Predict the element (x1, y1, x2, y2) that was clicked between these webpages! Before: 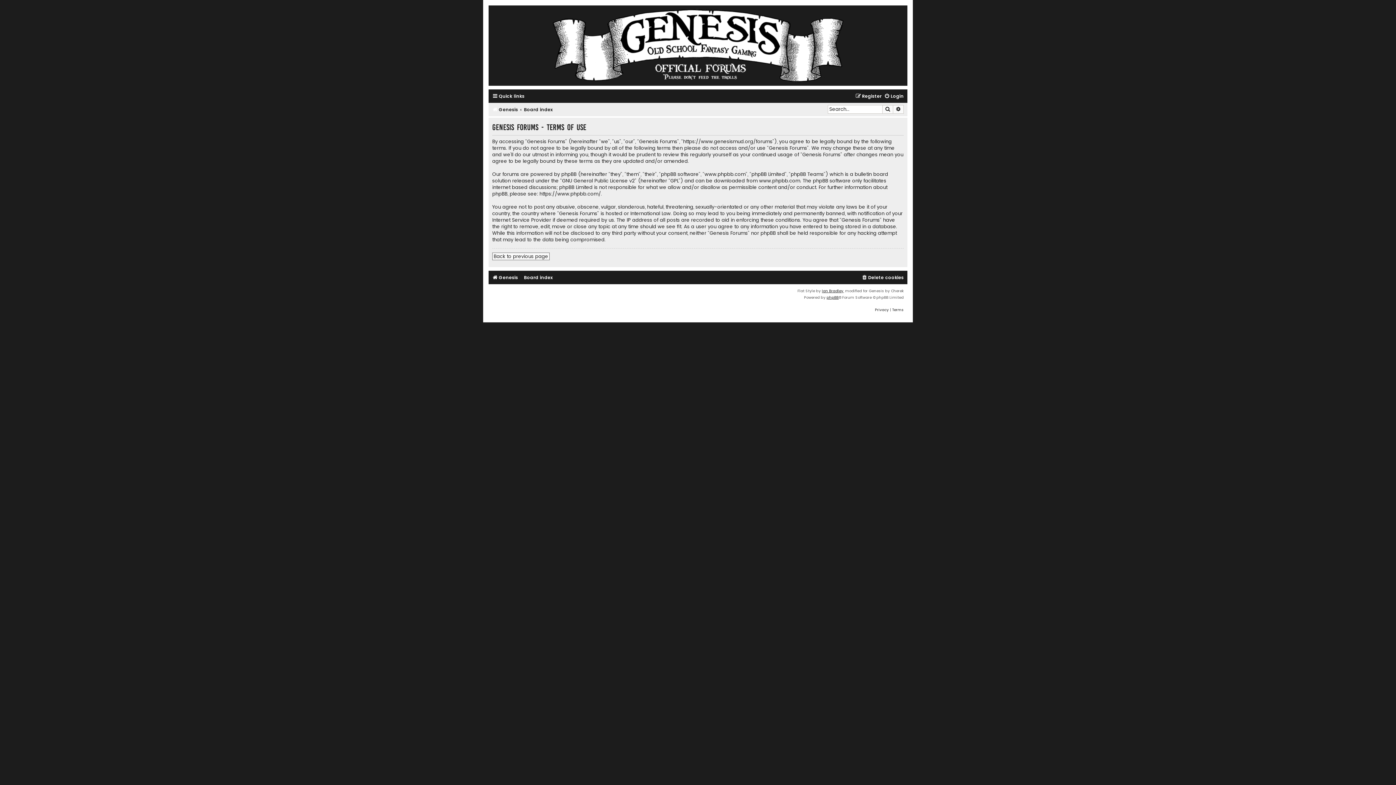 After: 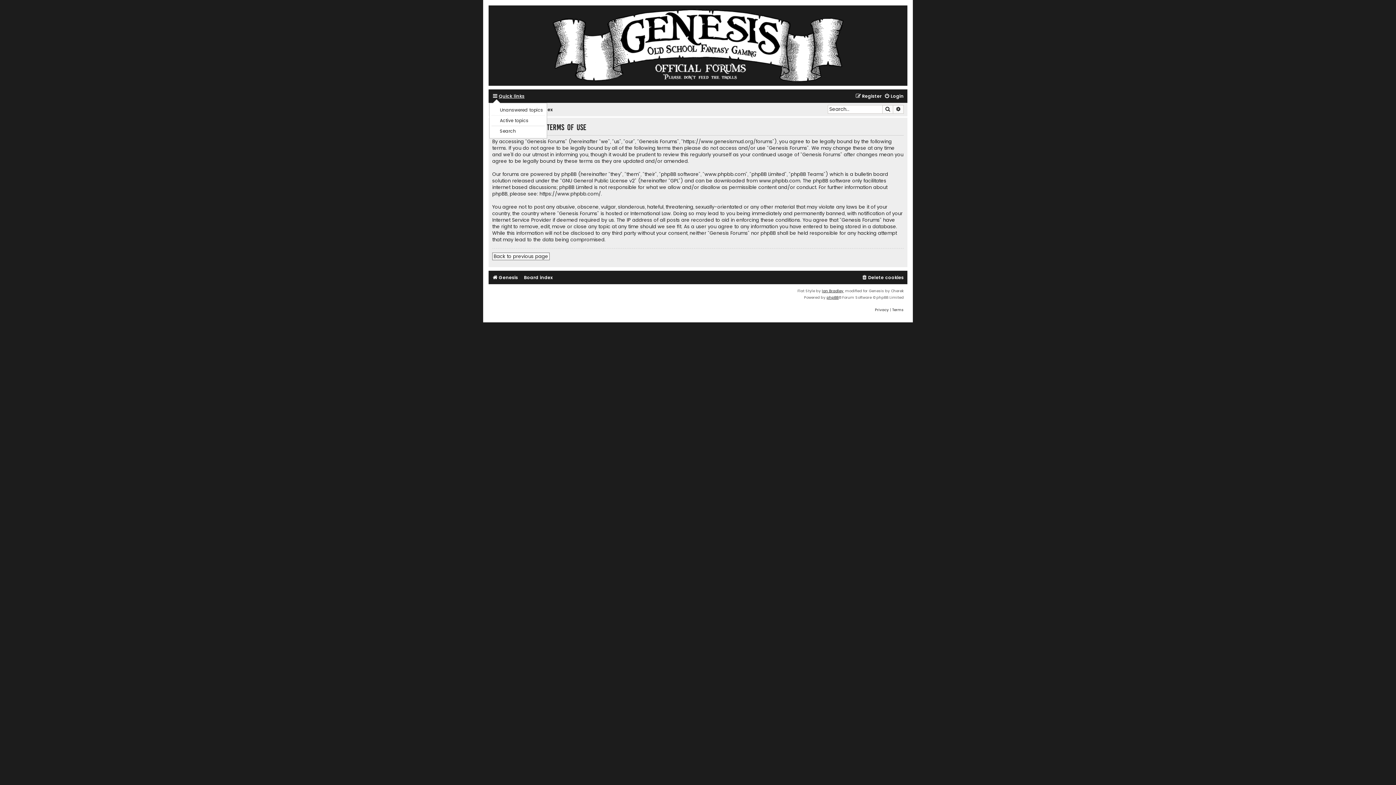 Action: label: Quick links bbox: (492, 91, 524, 101)